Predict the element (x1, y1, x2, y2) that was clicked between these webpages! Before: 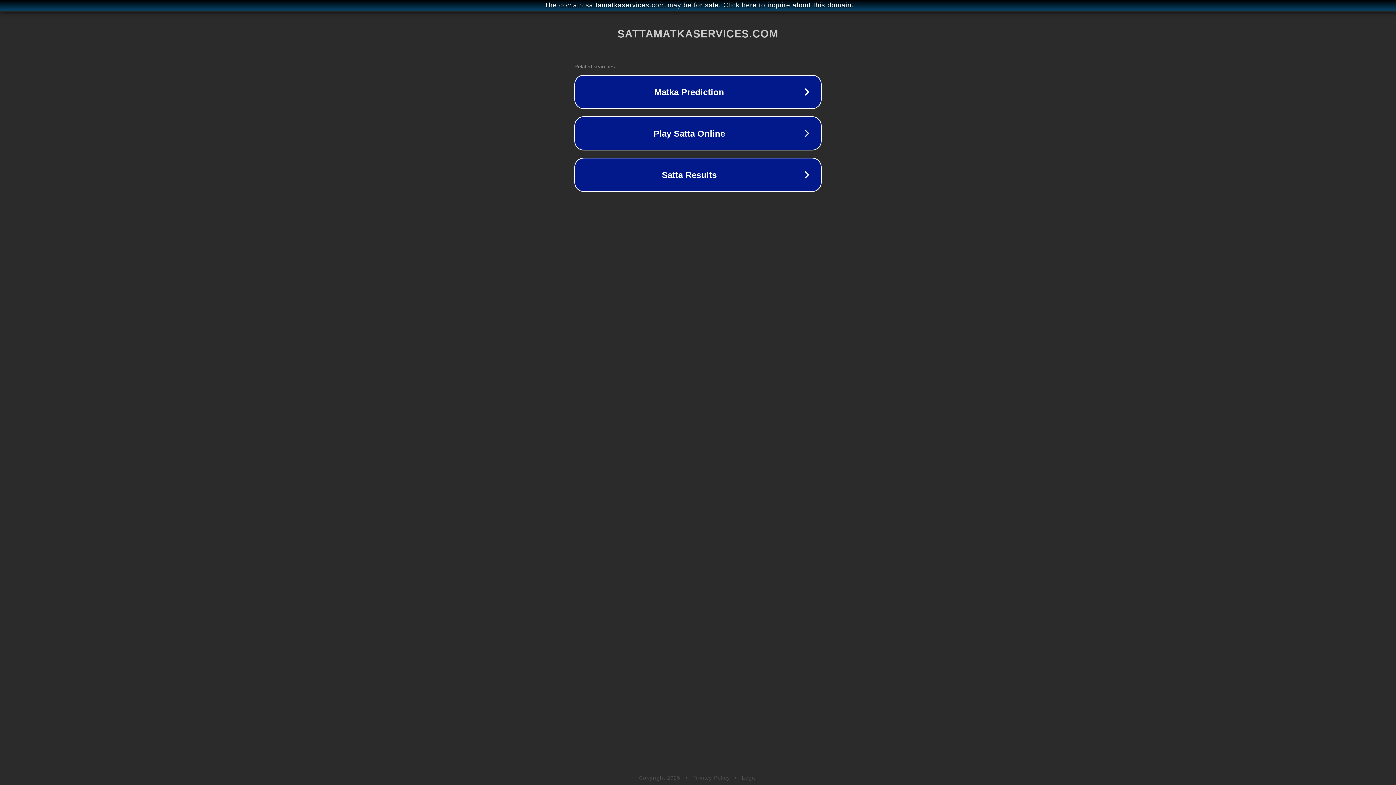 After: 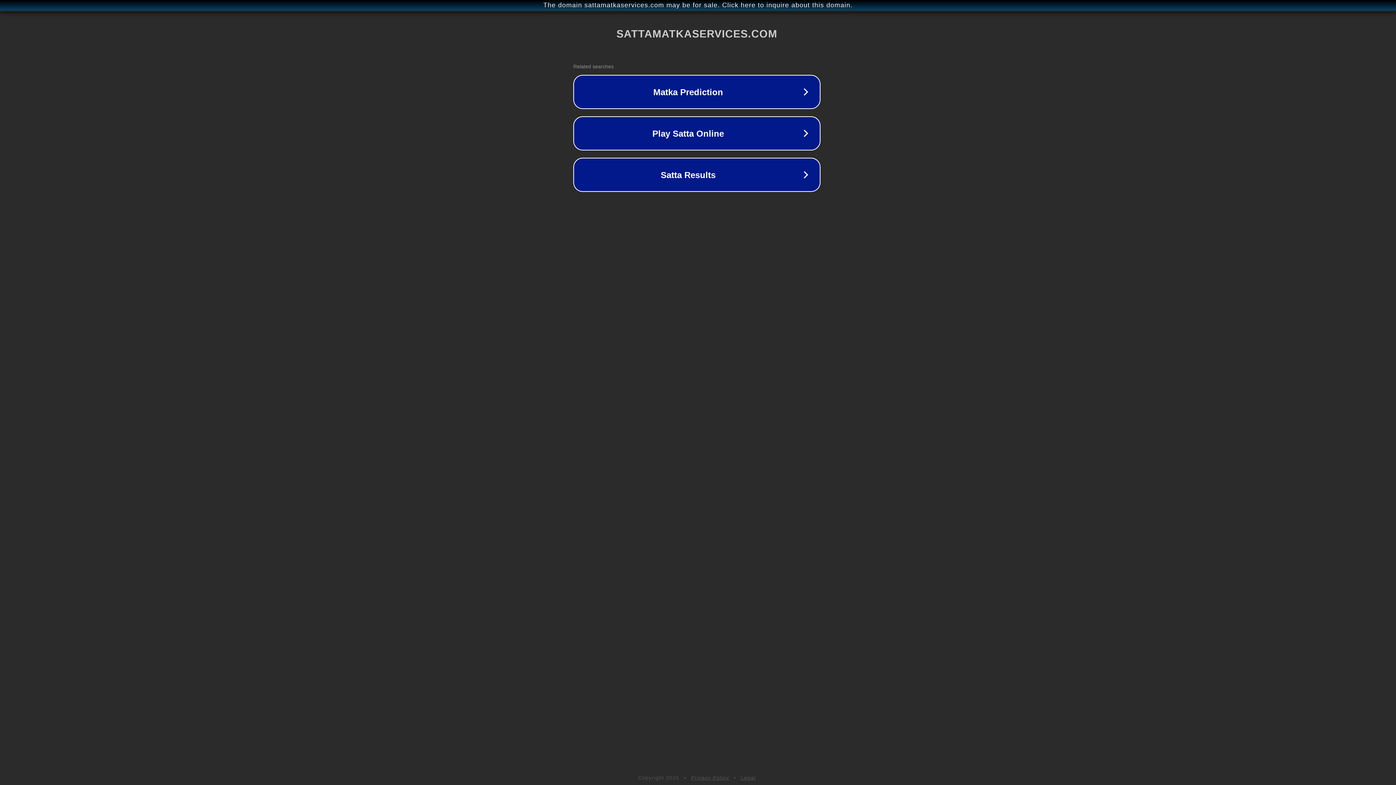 Action: bbox: (1, 1, 1397, 9) label: The domain sattamatkaservices.com may be for sale. Click here to inquire about this domain.